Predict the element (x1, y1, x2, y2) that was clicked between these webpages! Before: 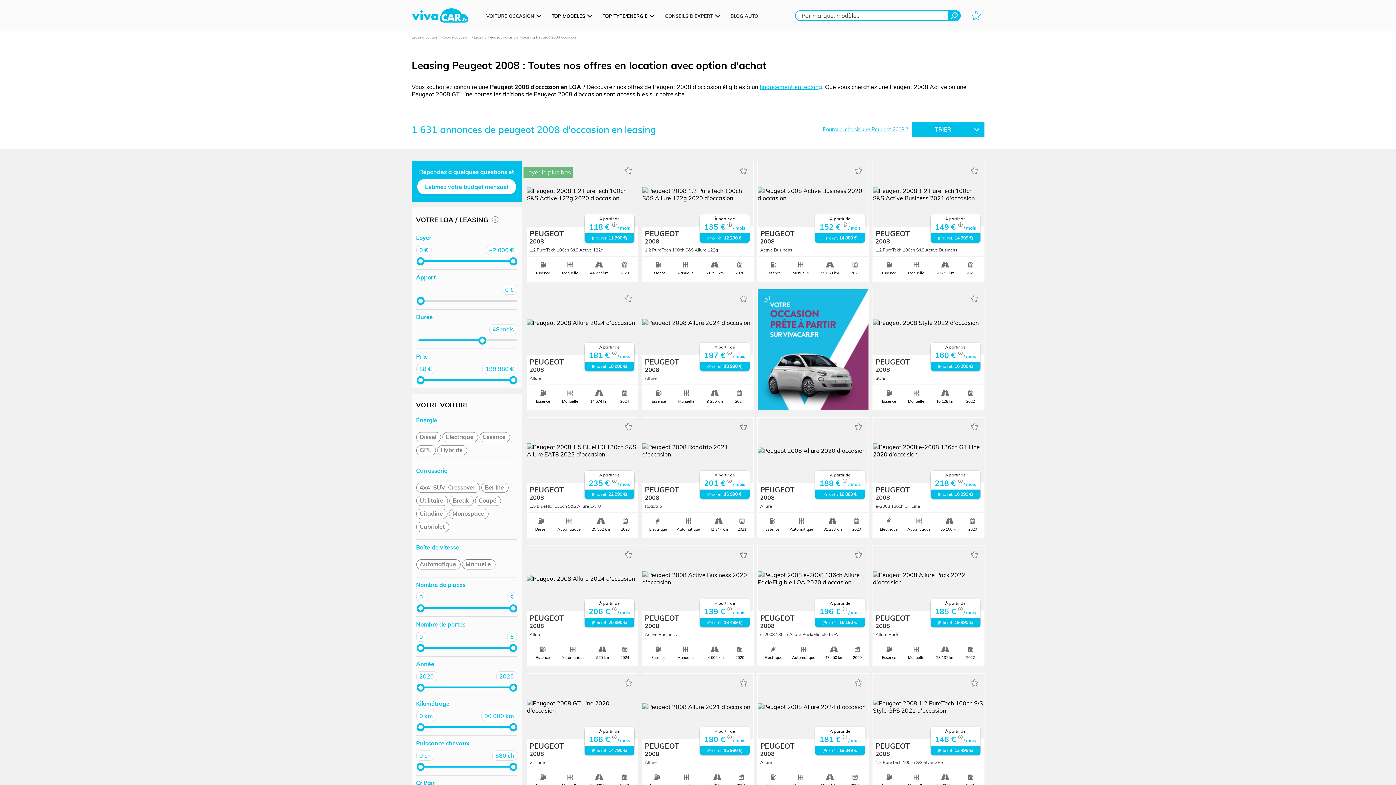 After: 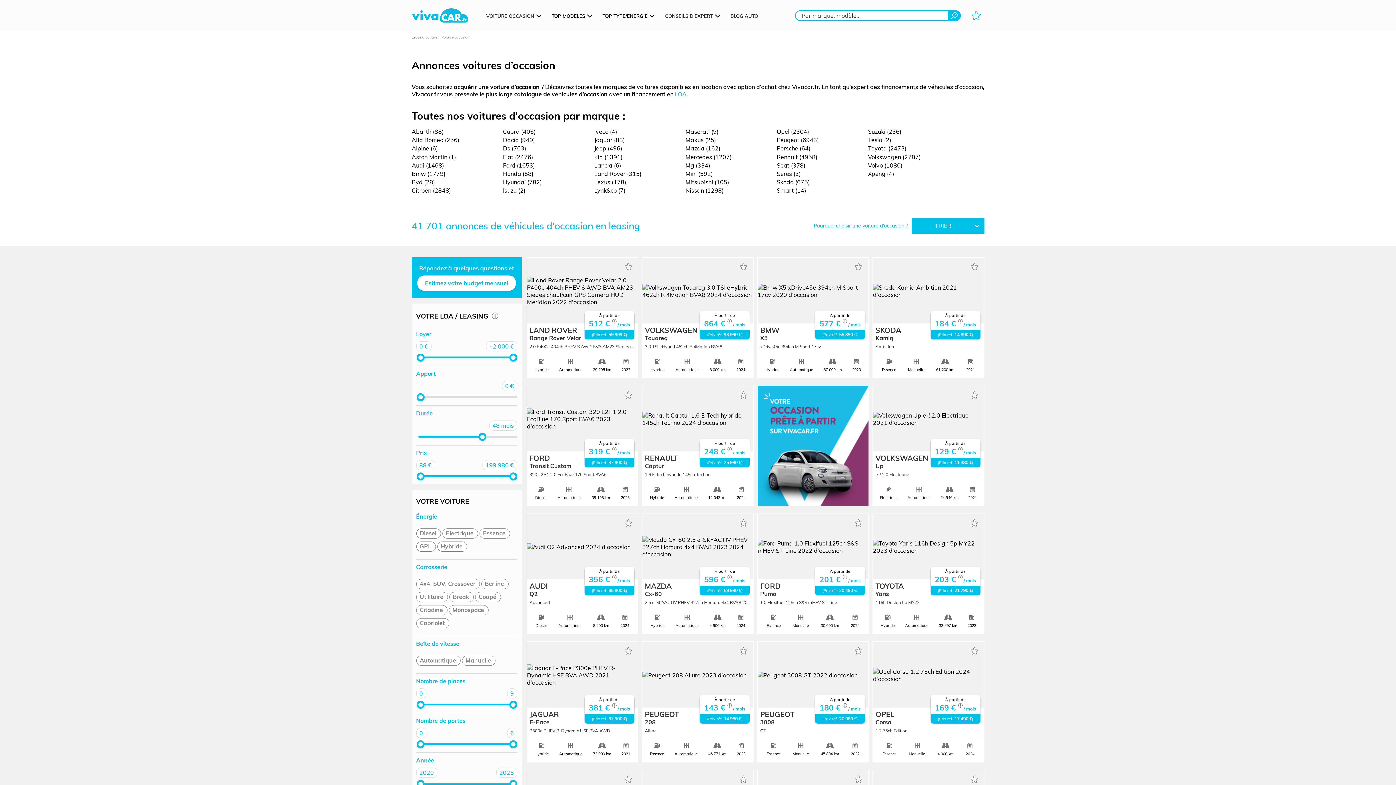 Action: label: VOITURE OCCASION  bbox: (486, 12, 542, 18)